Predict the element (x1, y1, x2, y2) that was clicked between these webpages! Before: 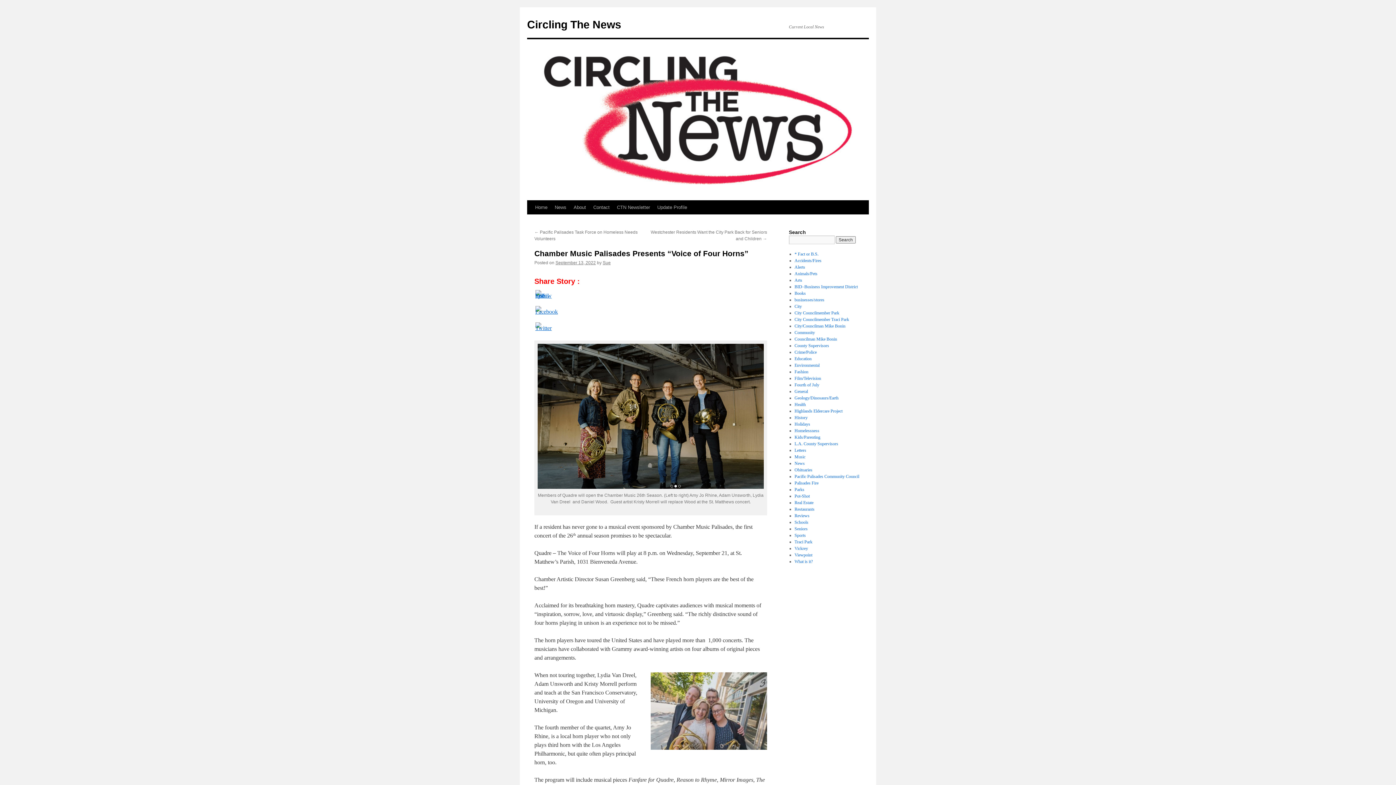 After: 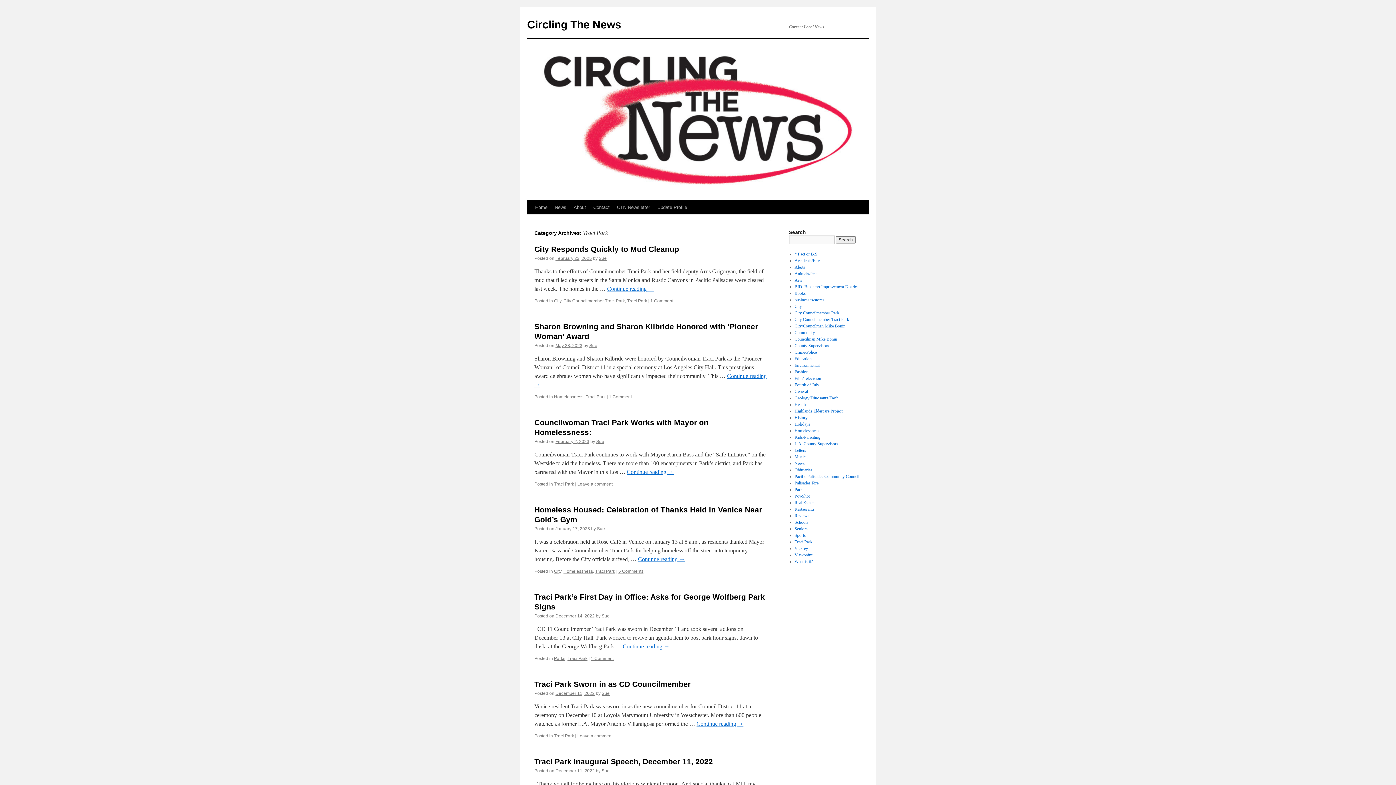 Action: bbox: (794, 539, 812, 544) label: Traci Park